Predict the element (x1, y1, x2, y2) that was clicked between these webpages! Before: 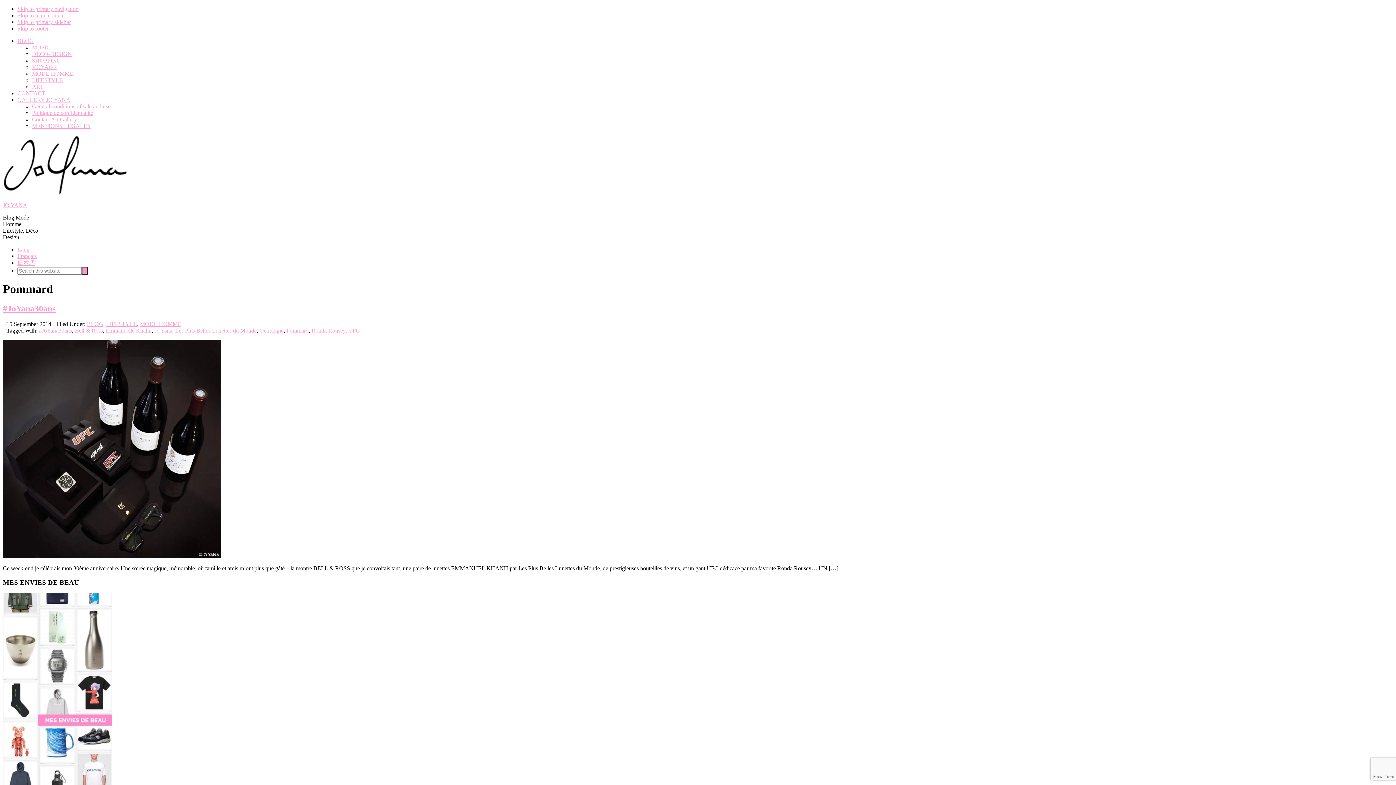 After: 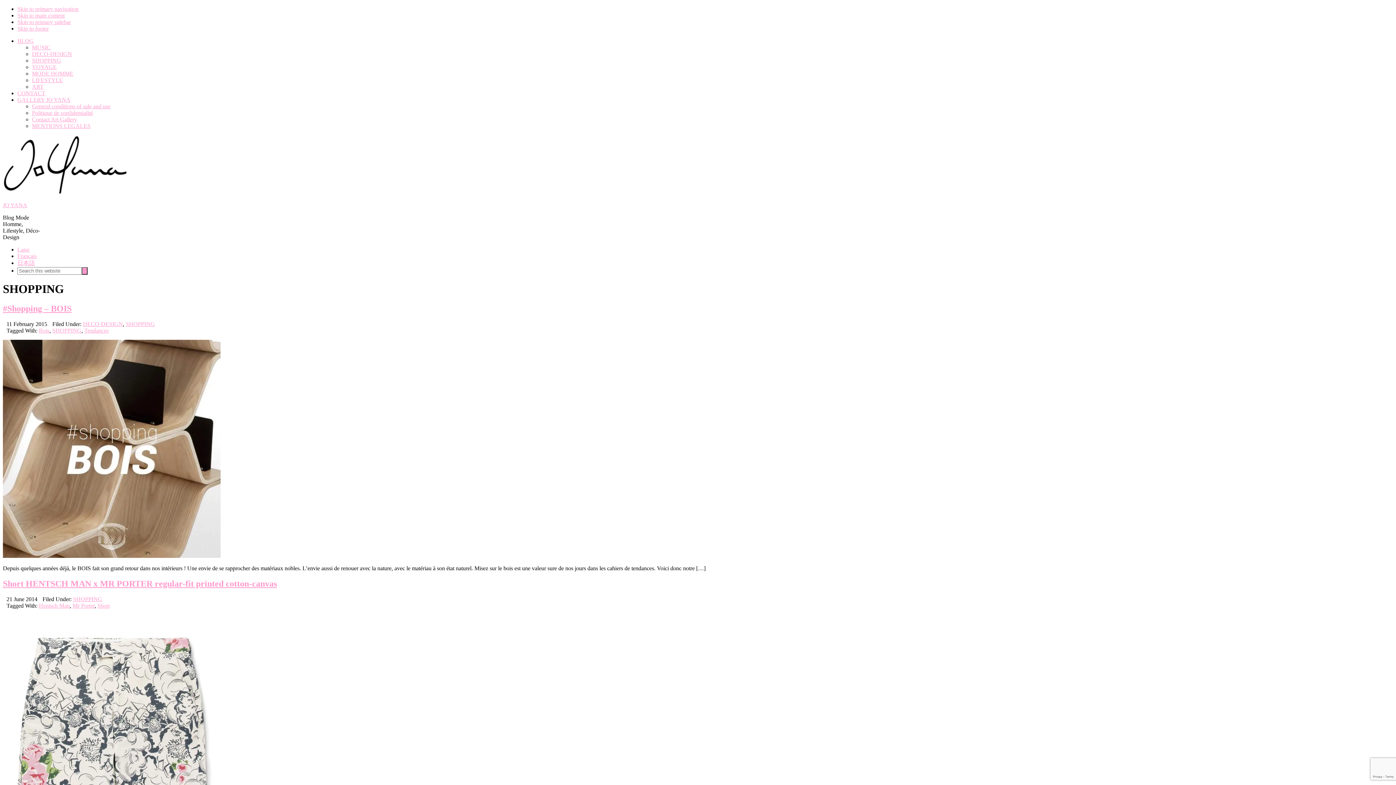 Action: label: SHOPPING bbox: (32, 57, 61, 63)